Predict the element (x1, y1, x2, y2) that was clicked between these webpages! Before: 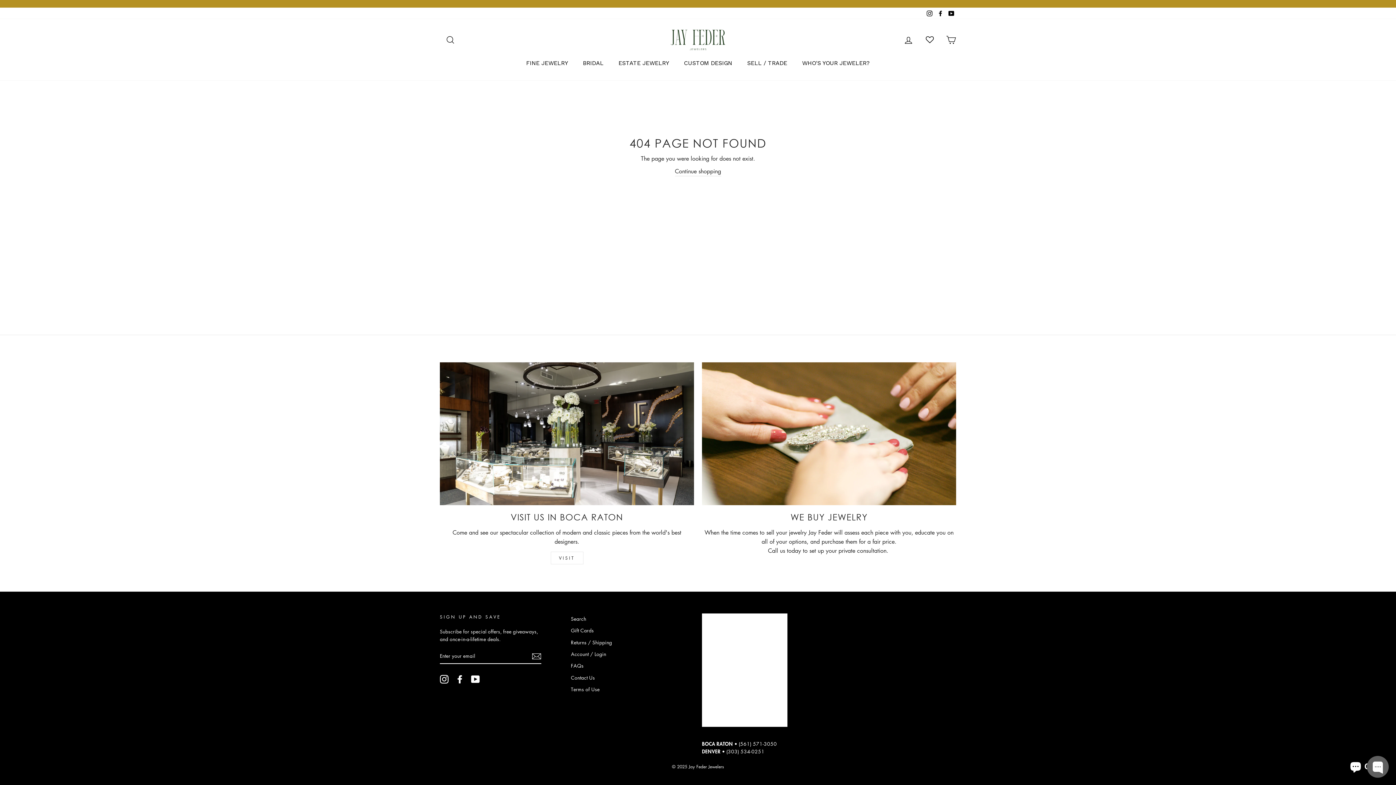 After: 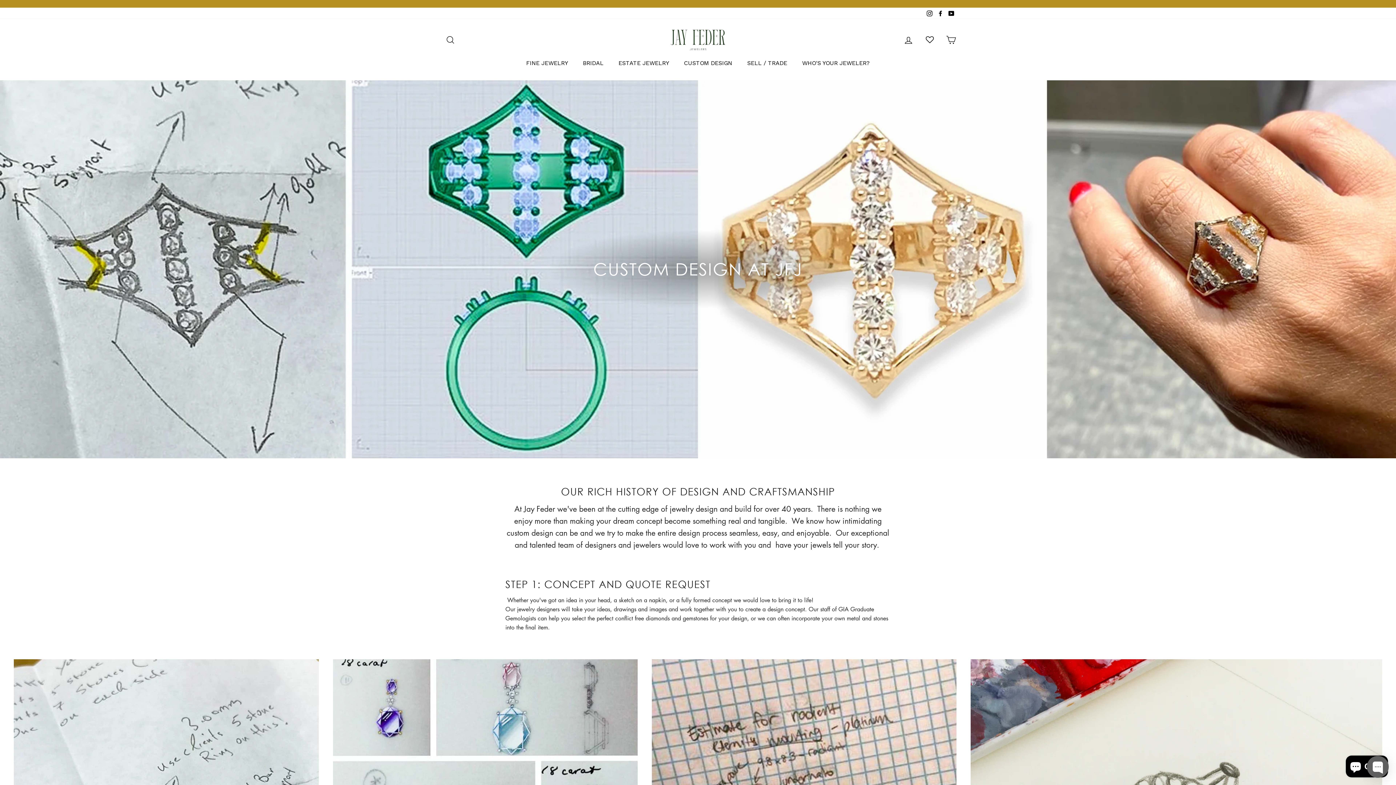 Action: label: CUSTOM DESIGN bbox: (676, 53, 739, 72)